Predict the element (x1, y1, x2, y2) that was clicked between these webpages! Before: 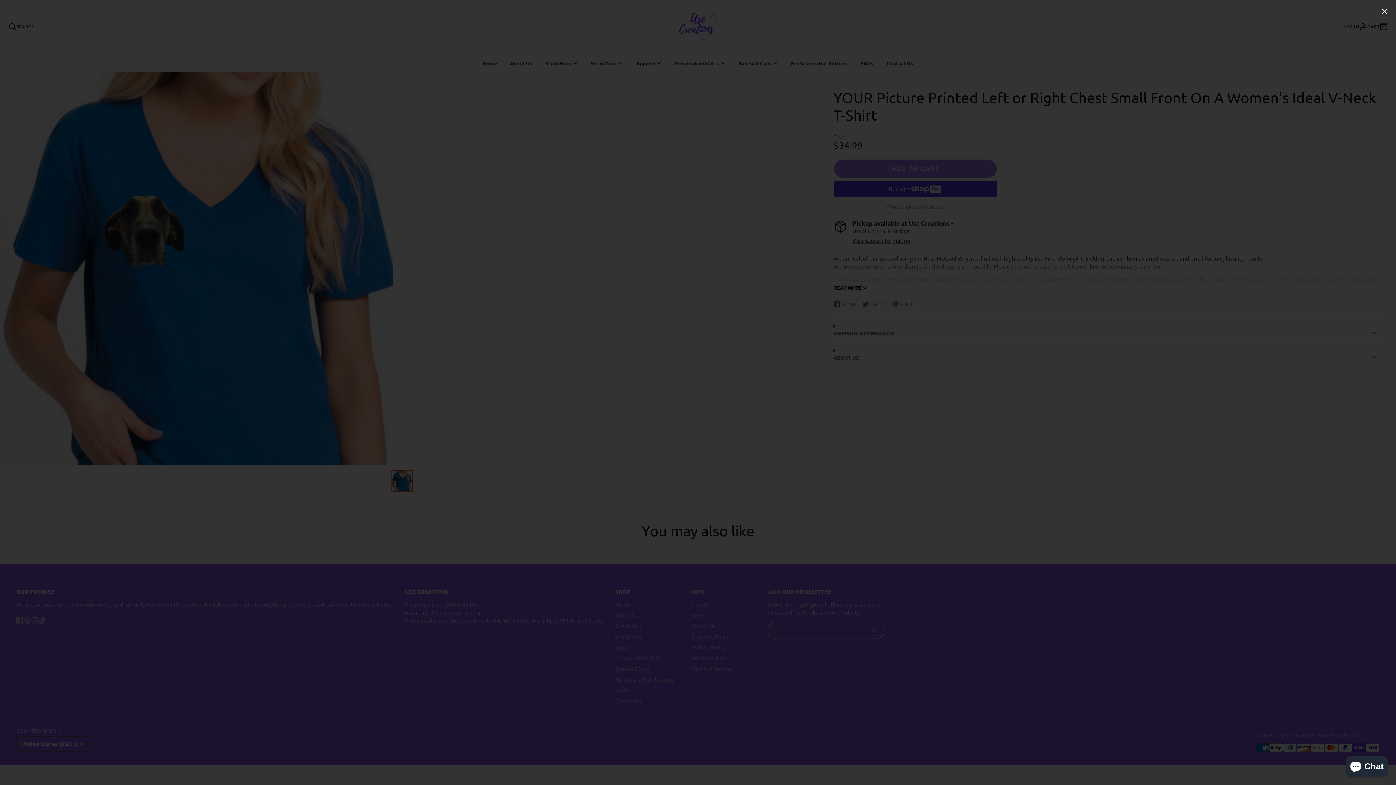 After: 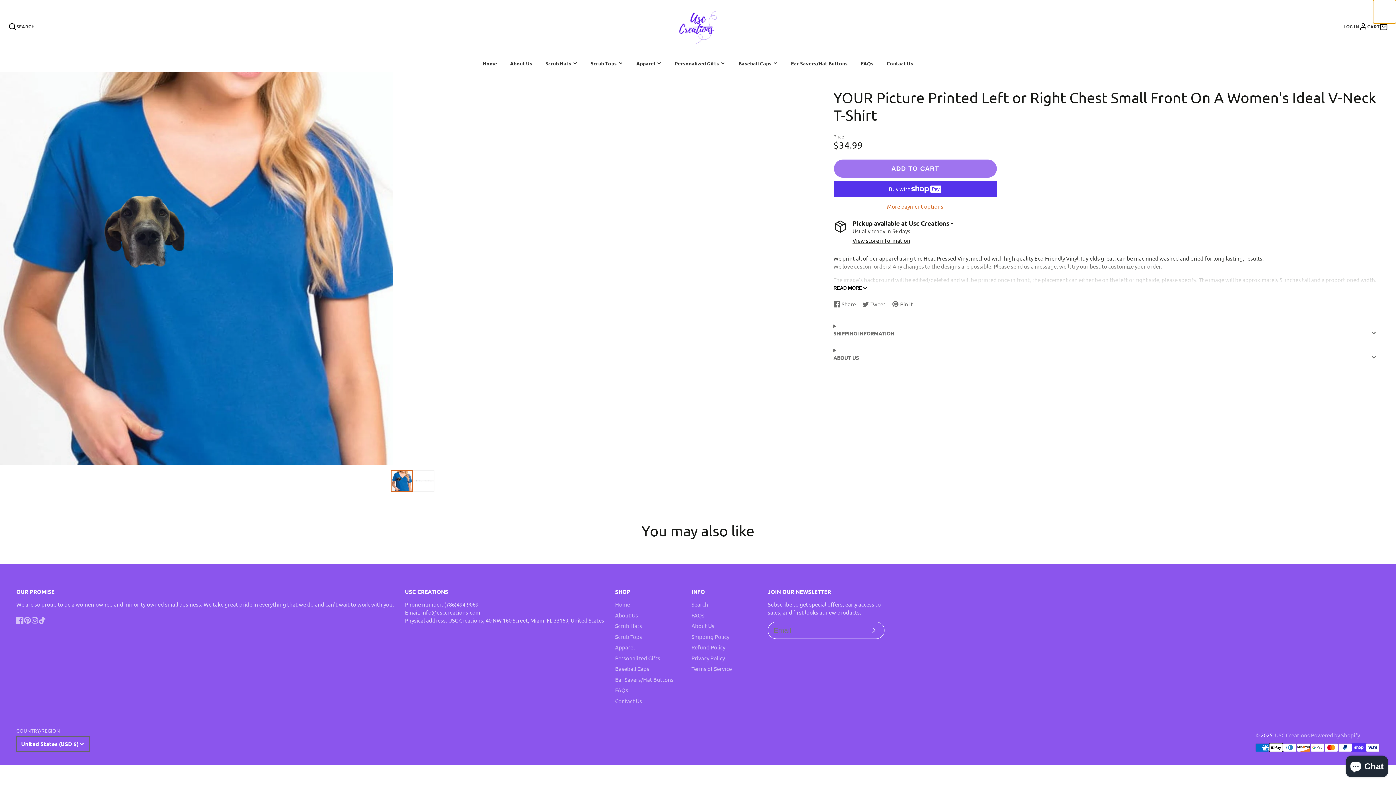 Action: bbox: (1373, 0, 1396, 23)